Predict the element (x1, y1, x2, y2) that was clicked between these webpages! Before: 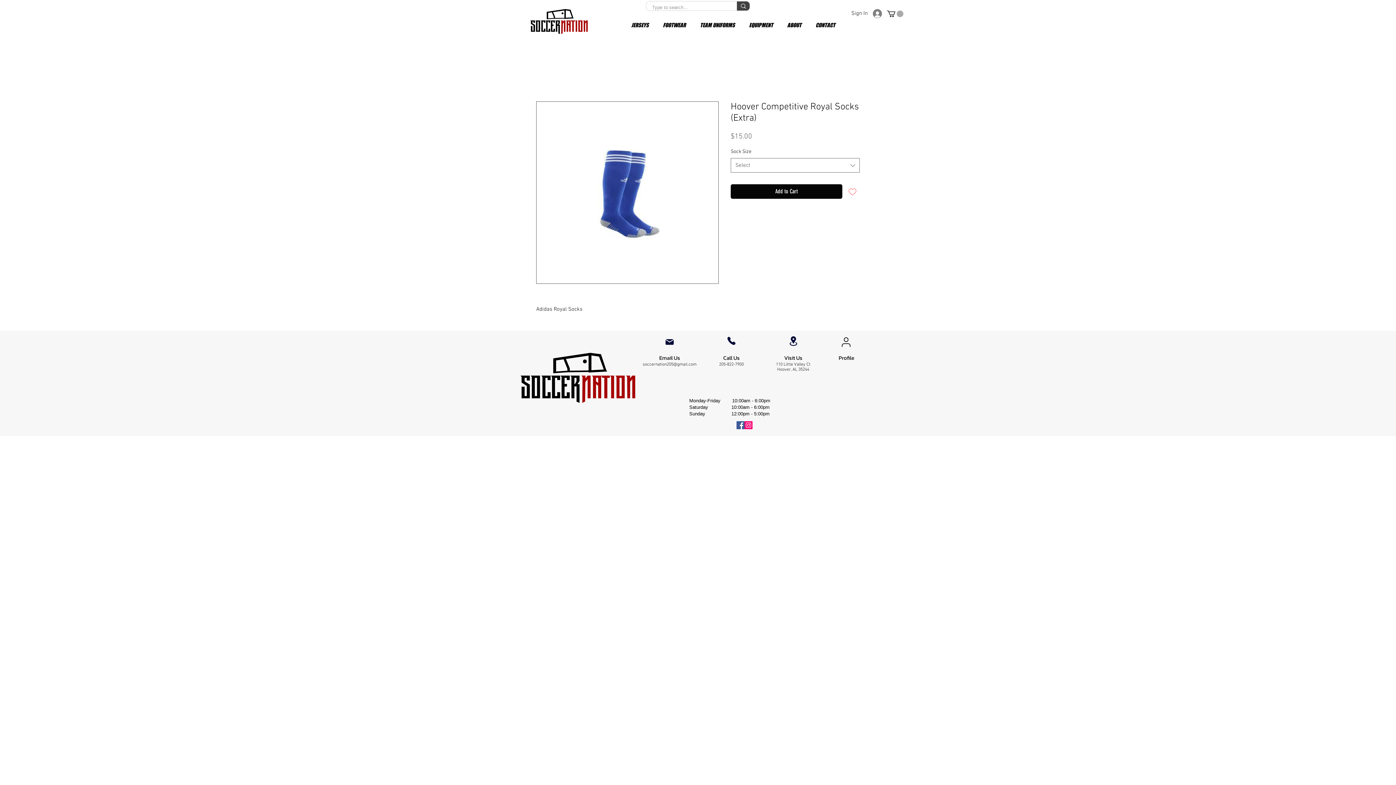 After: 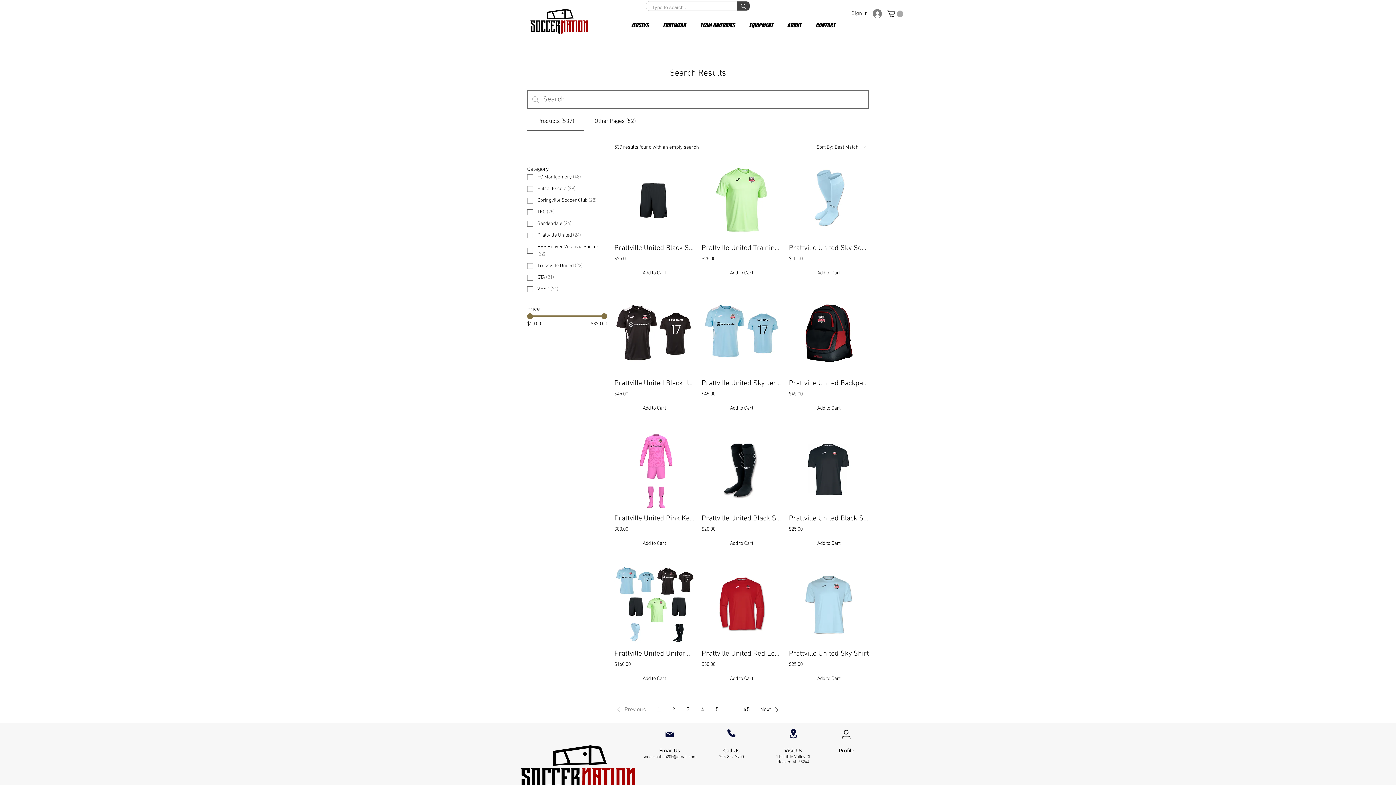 Action: bbox: (737, 1, 749, 10) label: Type to search...